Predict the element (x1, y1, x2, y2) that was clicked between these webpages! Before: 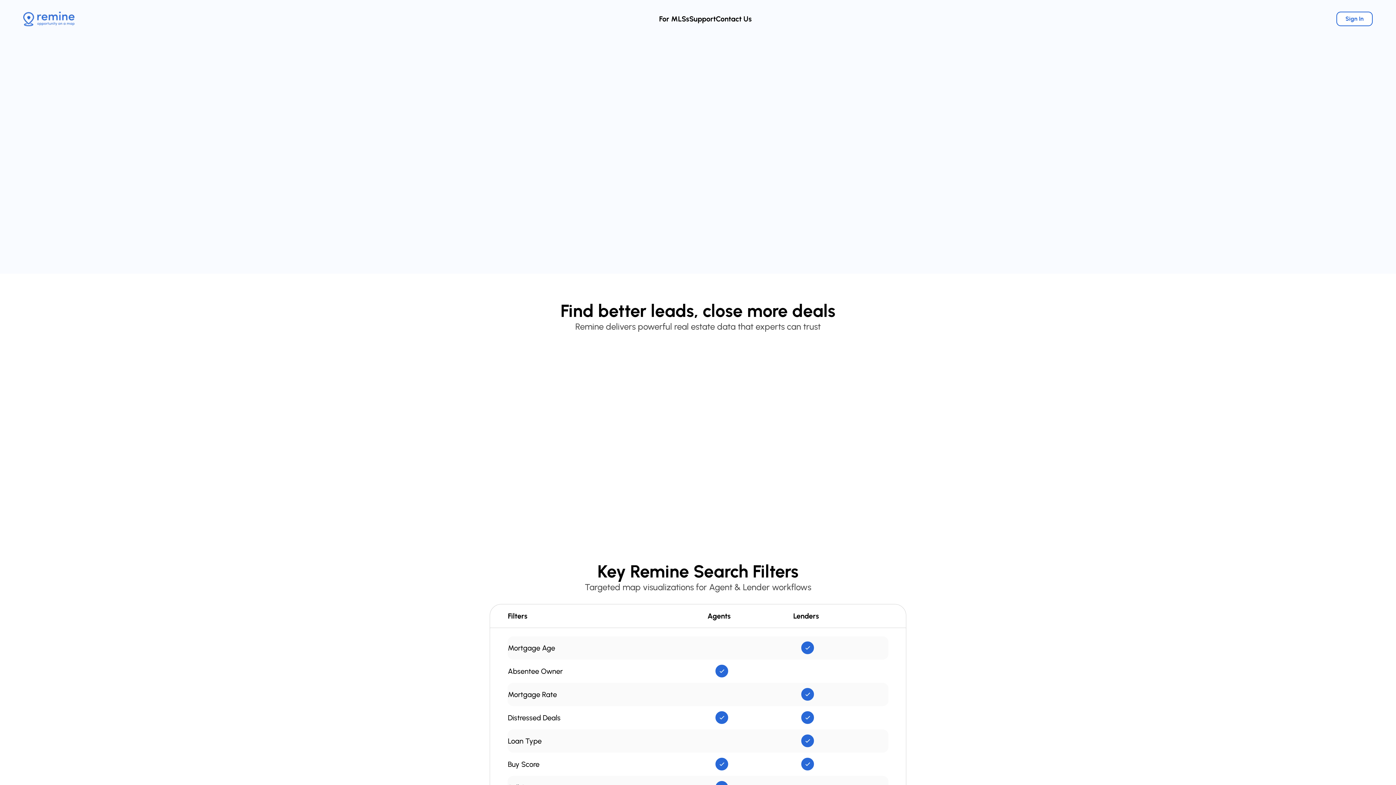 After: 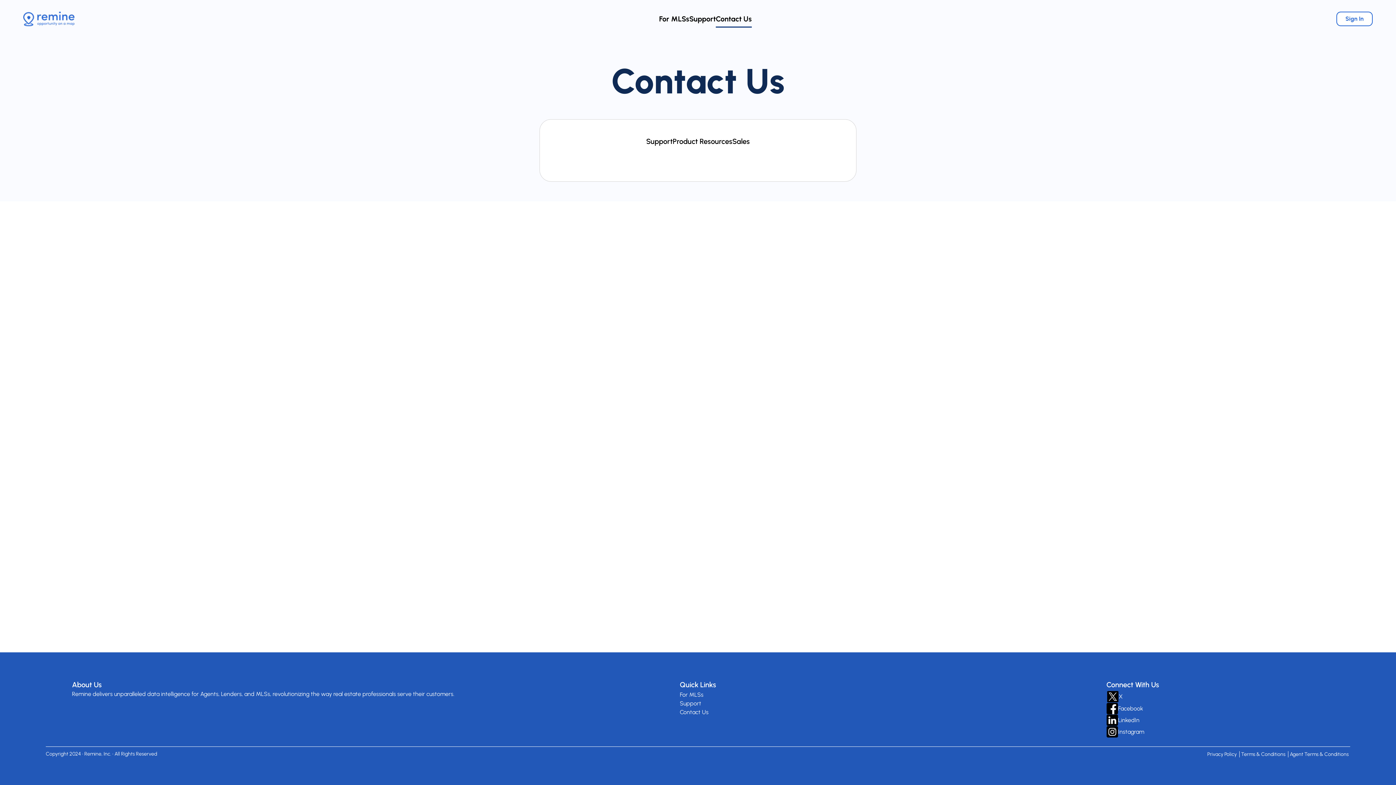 Action: bbox: (716, 14, 752, 23) label: Contact Us